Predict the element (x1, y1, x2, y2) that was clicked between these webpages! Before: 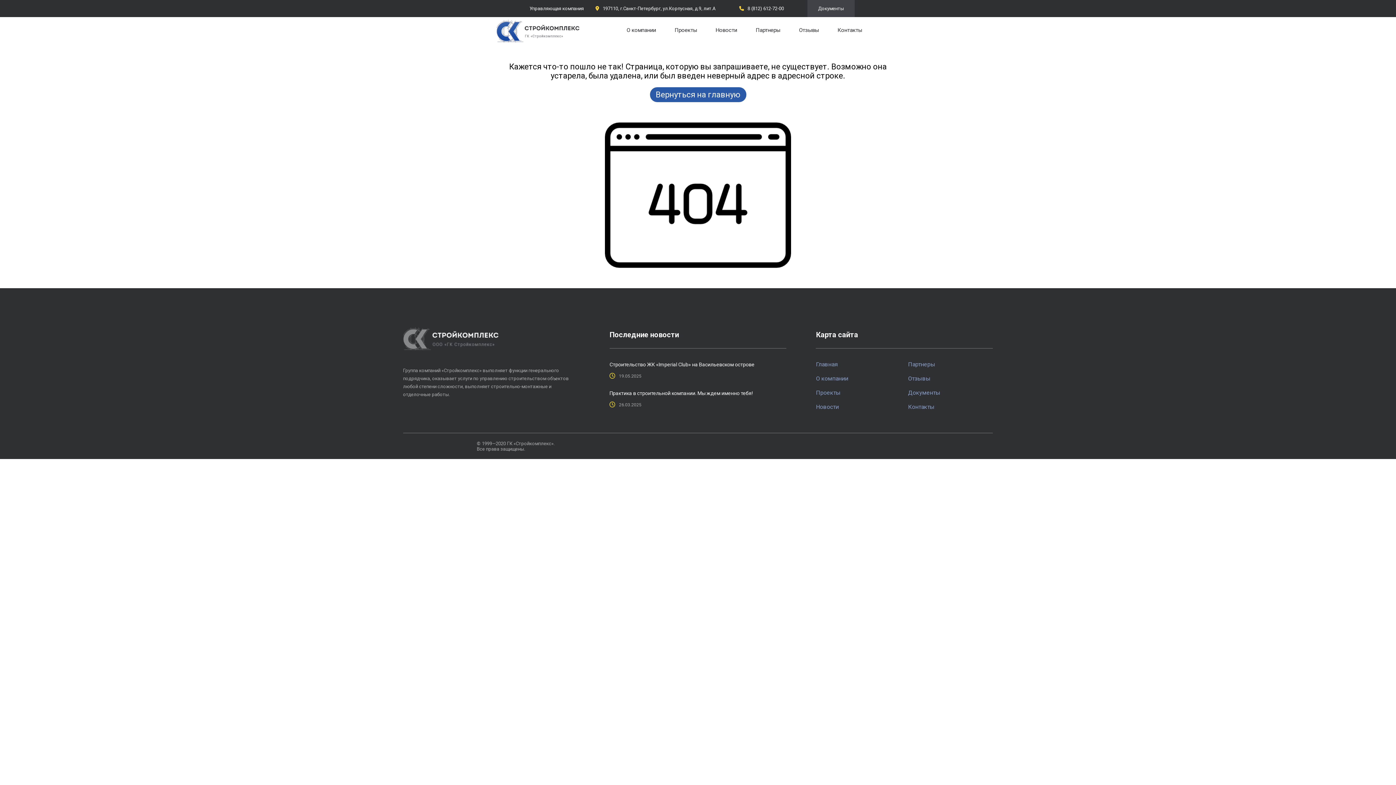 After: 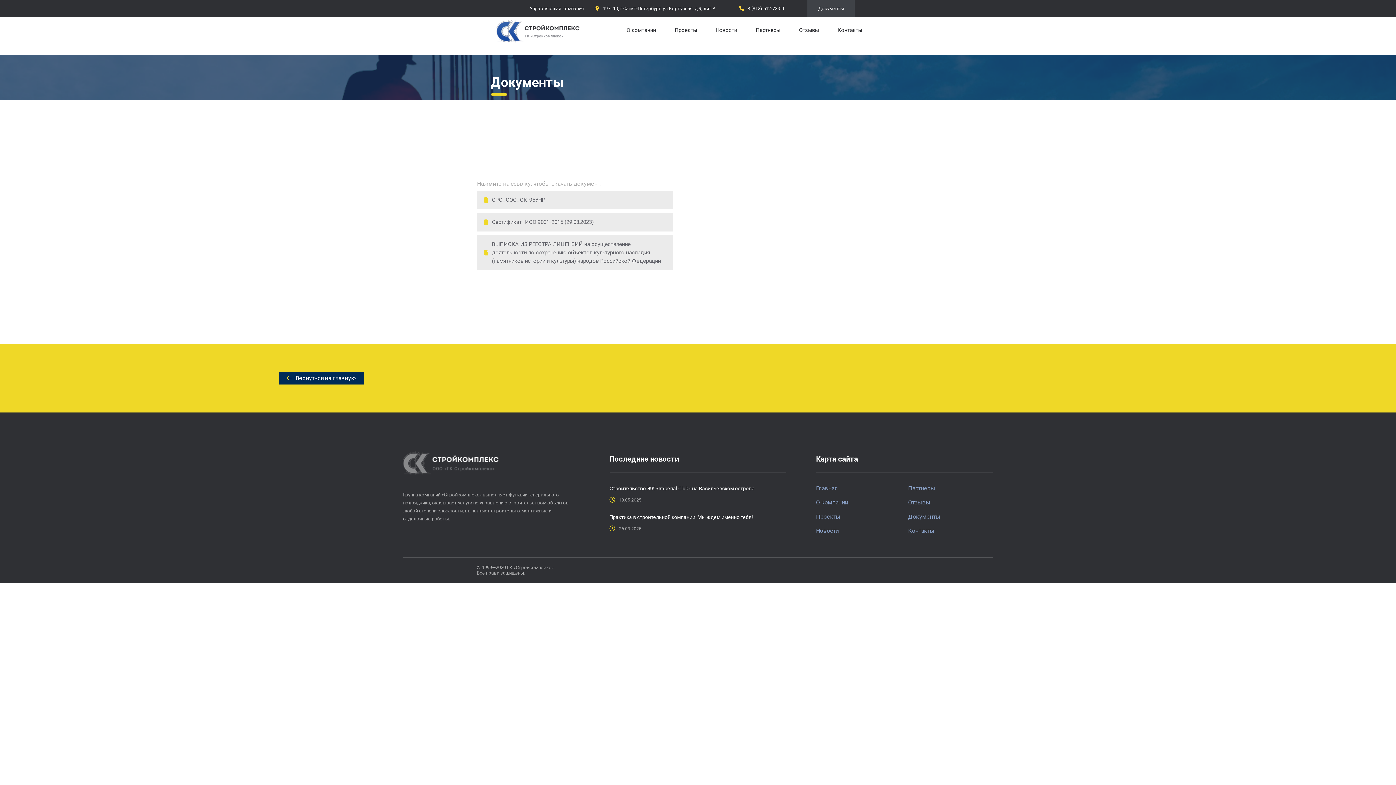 Action: label: Документы bbox: (807, 0, 854, 17)